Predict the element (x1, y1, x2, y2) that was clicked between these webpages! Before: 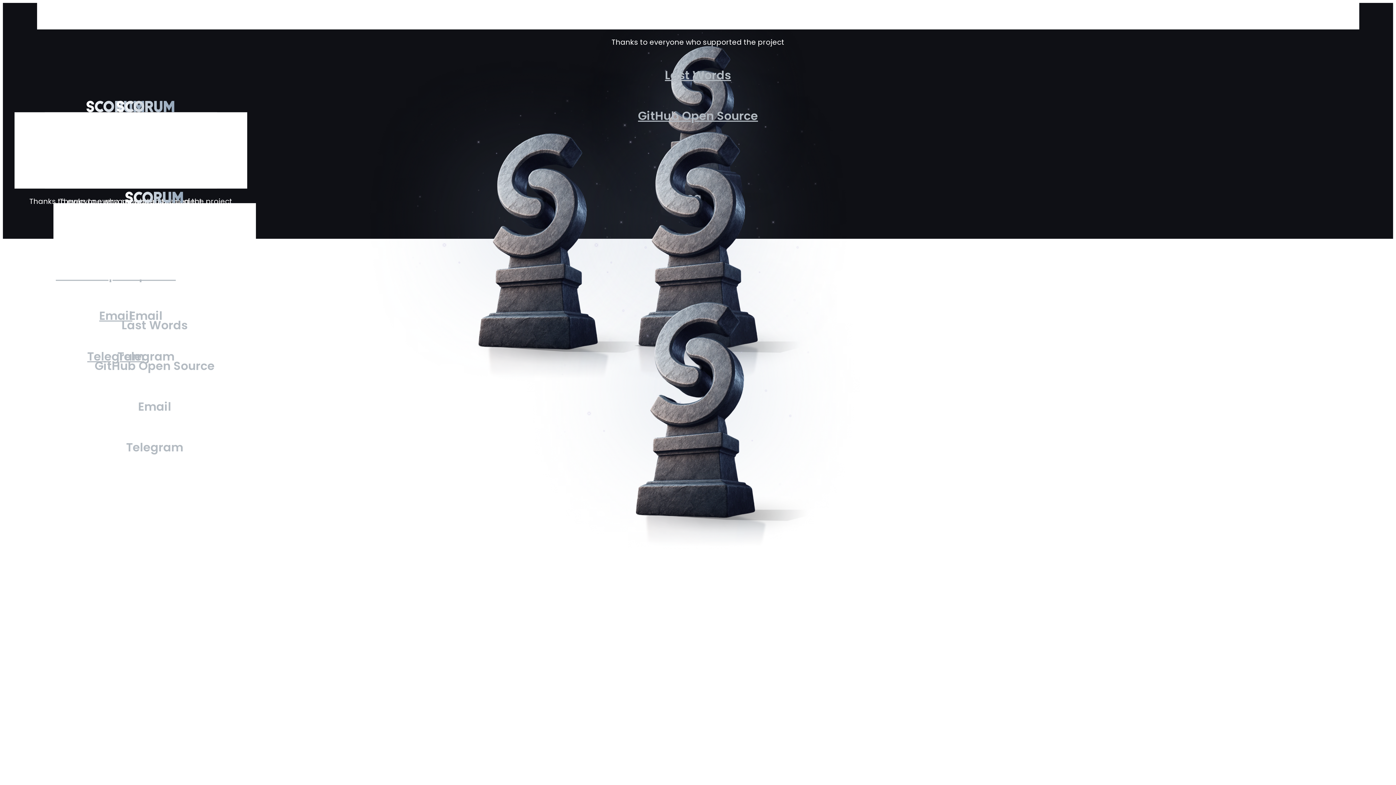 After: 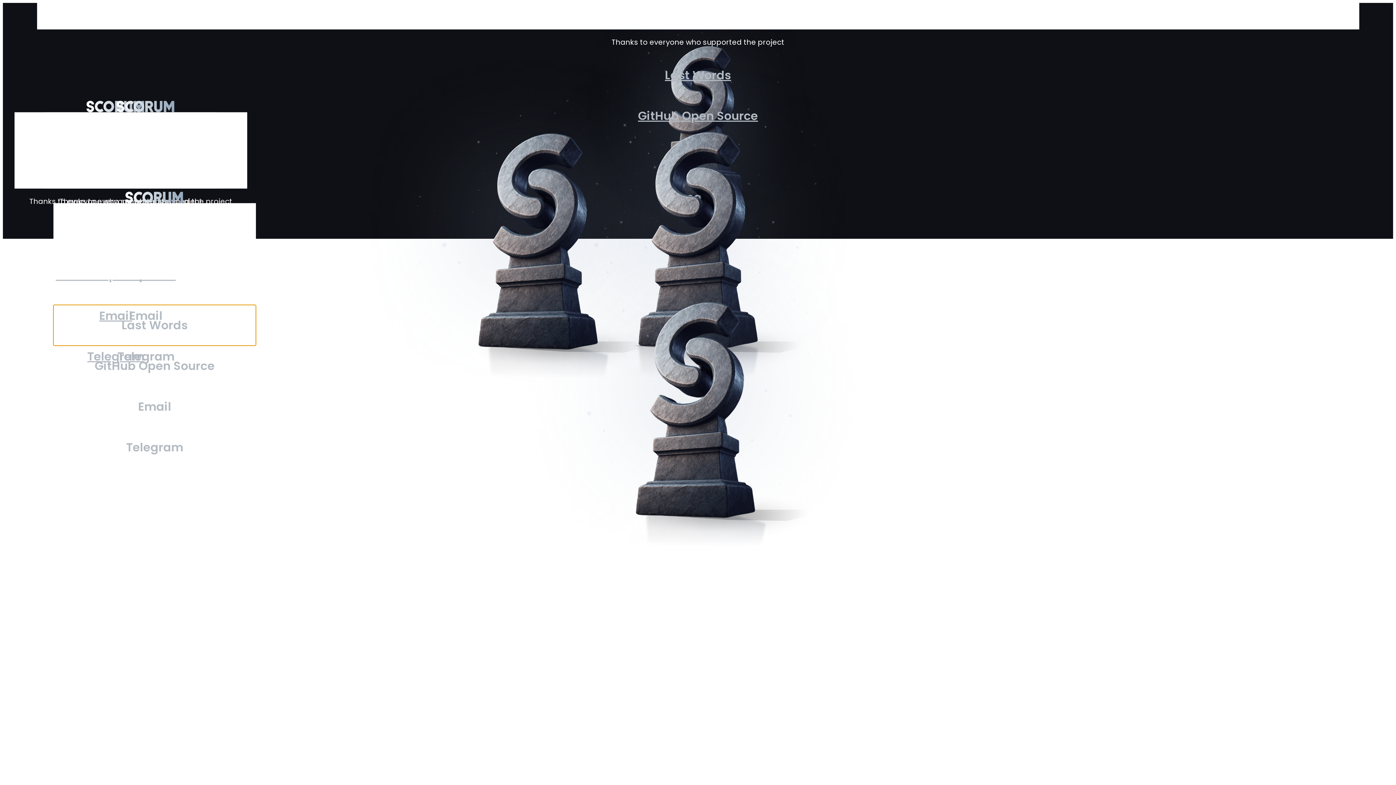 Action: label: Last Words bbox: (53, 305, 256, 345)